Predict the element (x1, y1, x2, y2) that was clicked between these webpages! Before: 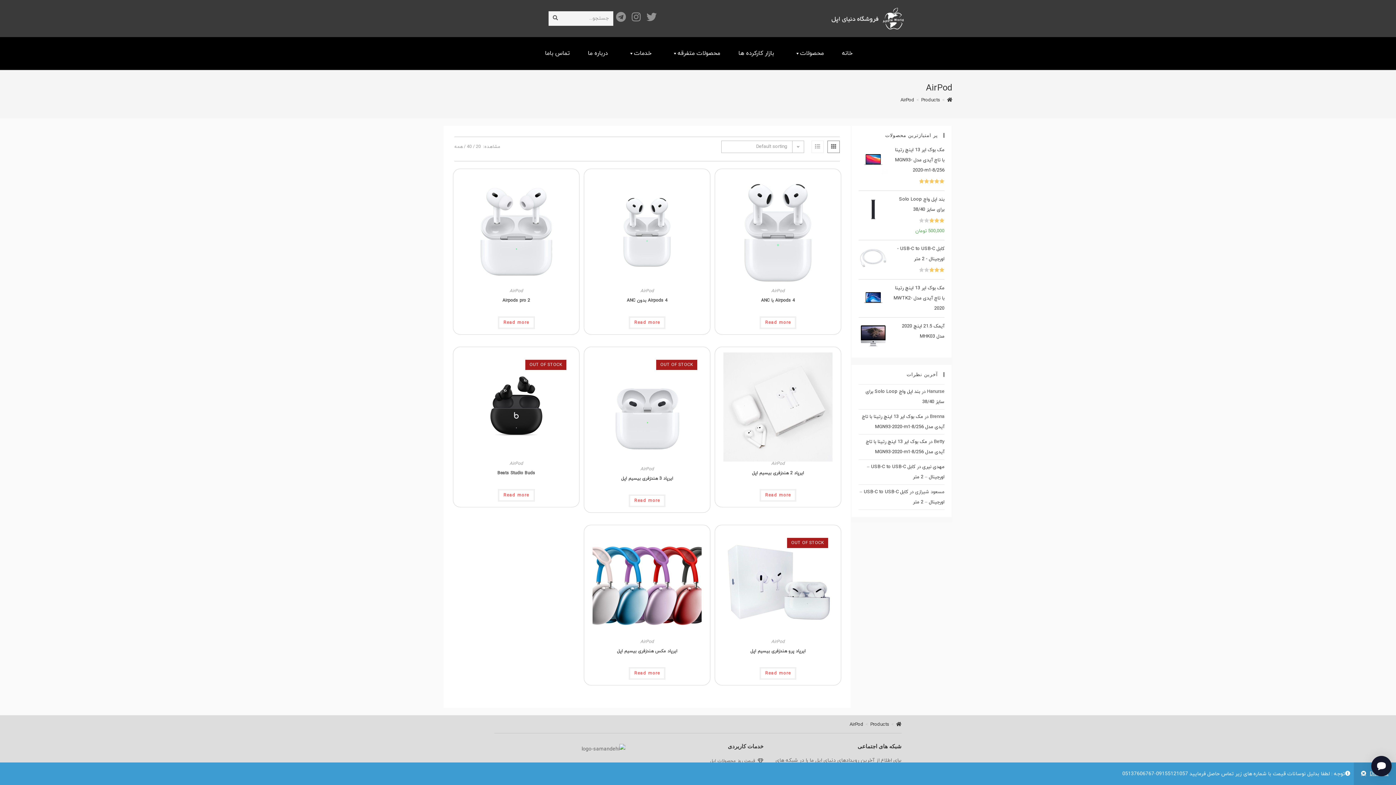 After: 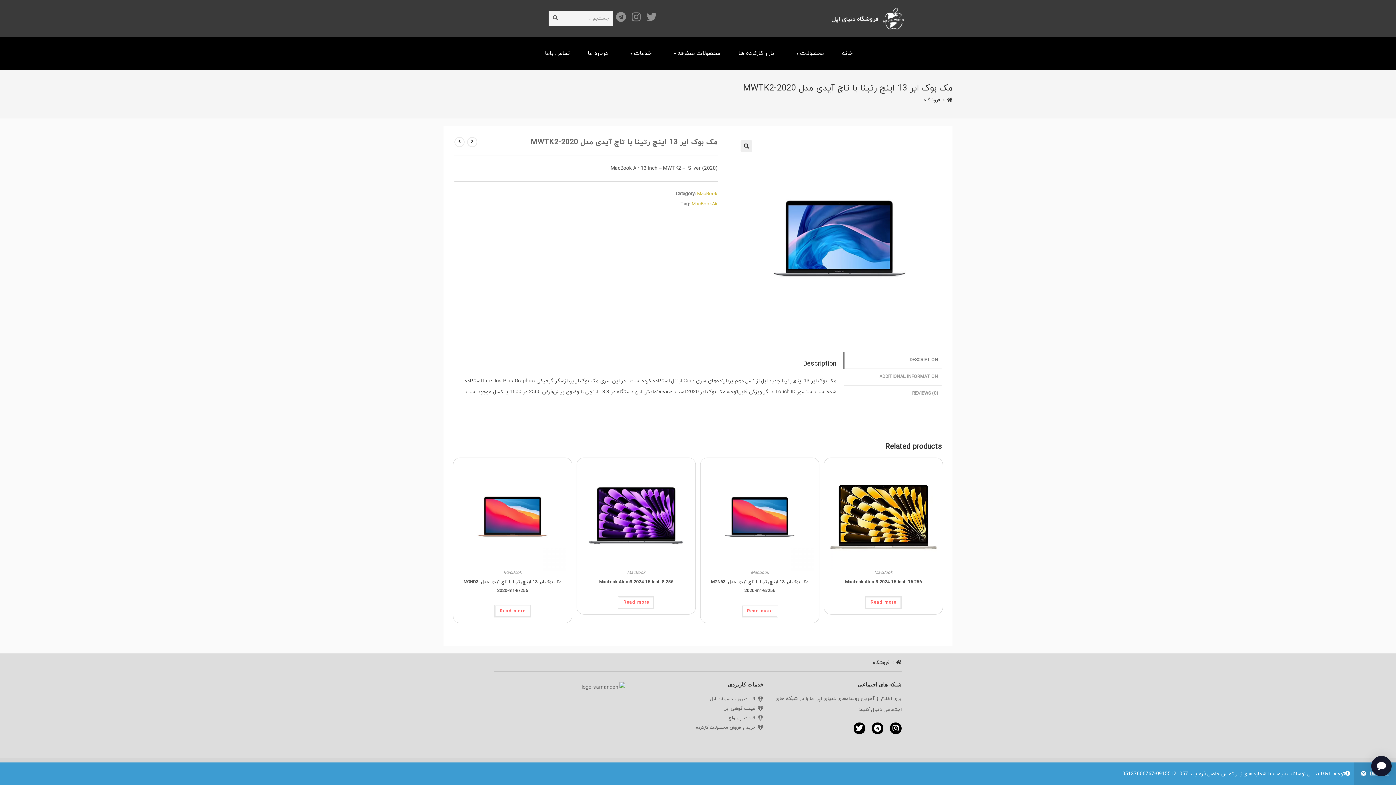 Action: label: مک بوک ایر 13 اینچ رتینا با تاچ آیدی مدل MWTK2-2020 bbox: (893, 285, 944, 312)